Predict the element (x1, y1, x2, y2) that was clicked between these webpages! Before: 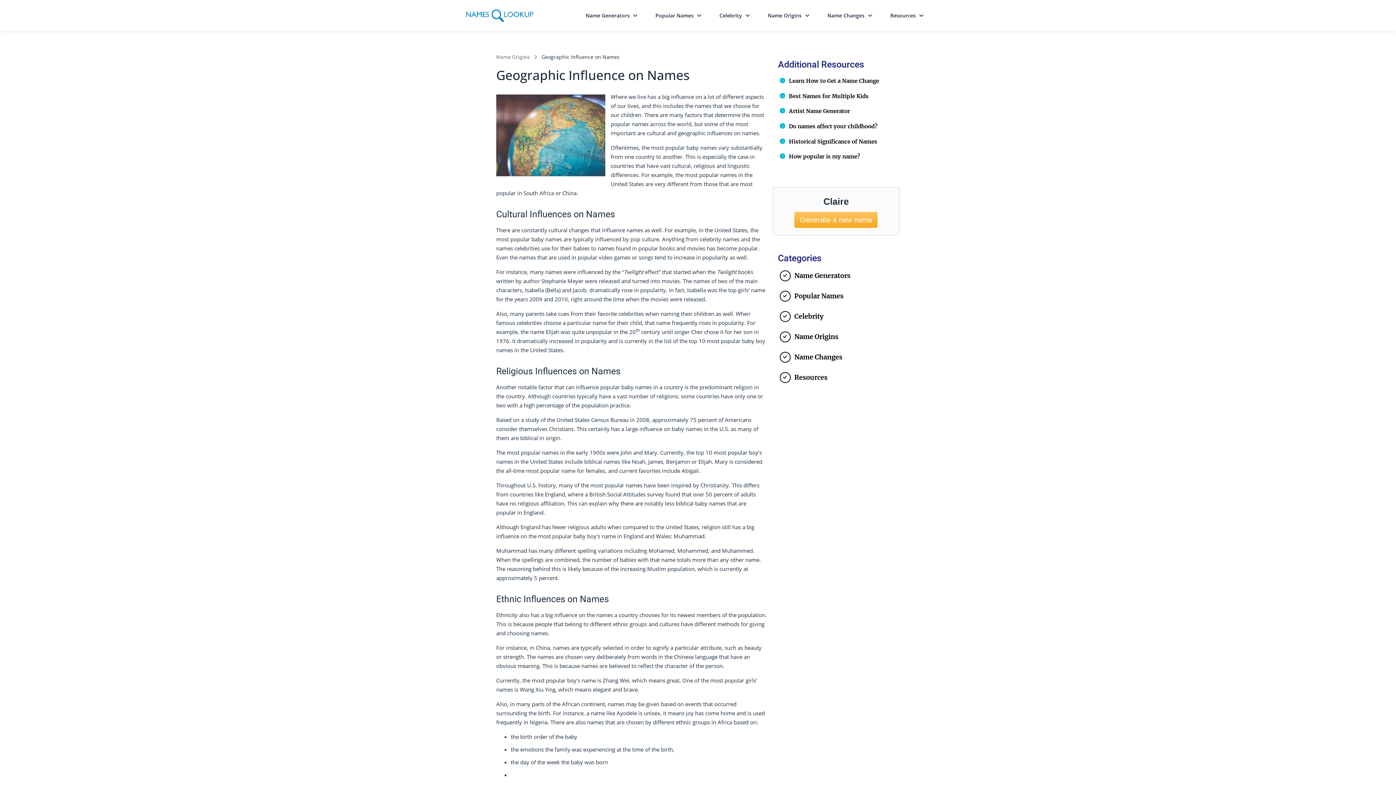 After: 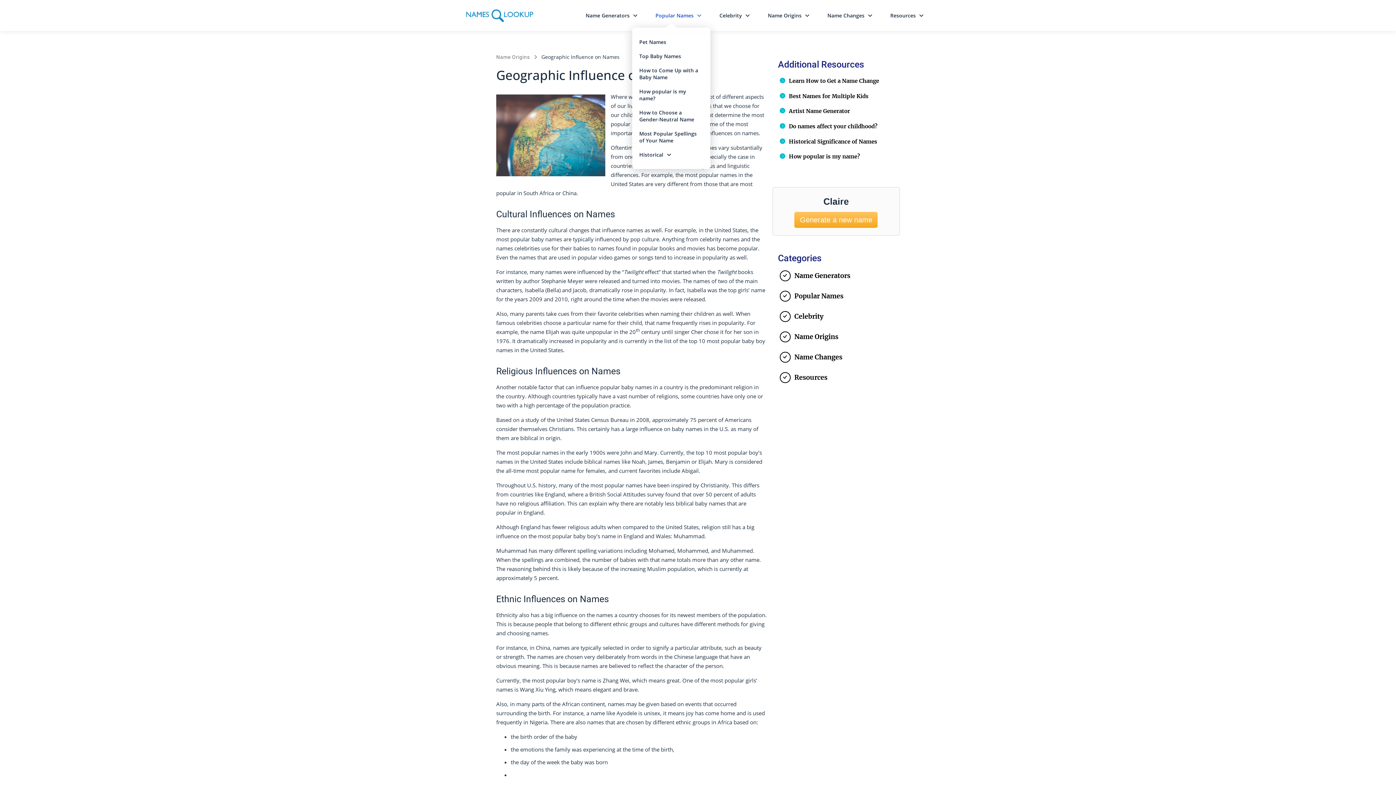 Action: bbox: (653, 10, 703, 20) label: Popular Names